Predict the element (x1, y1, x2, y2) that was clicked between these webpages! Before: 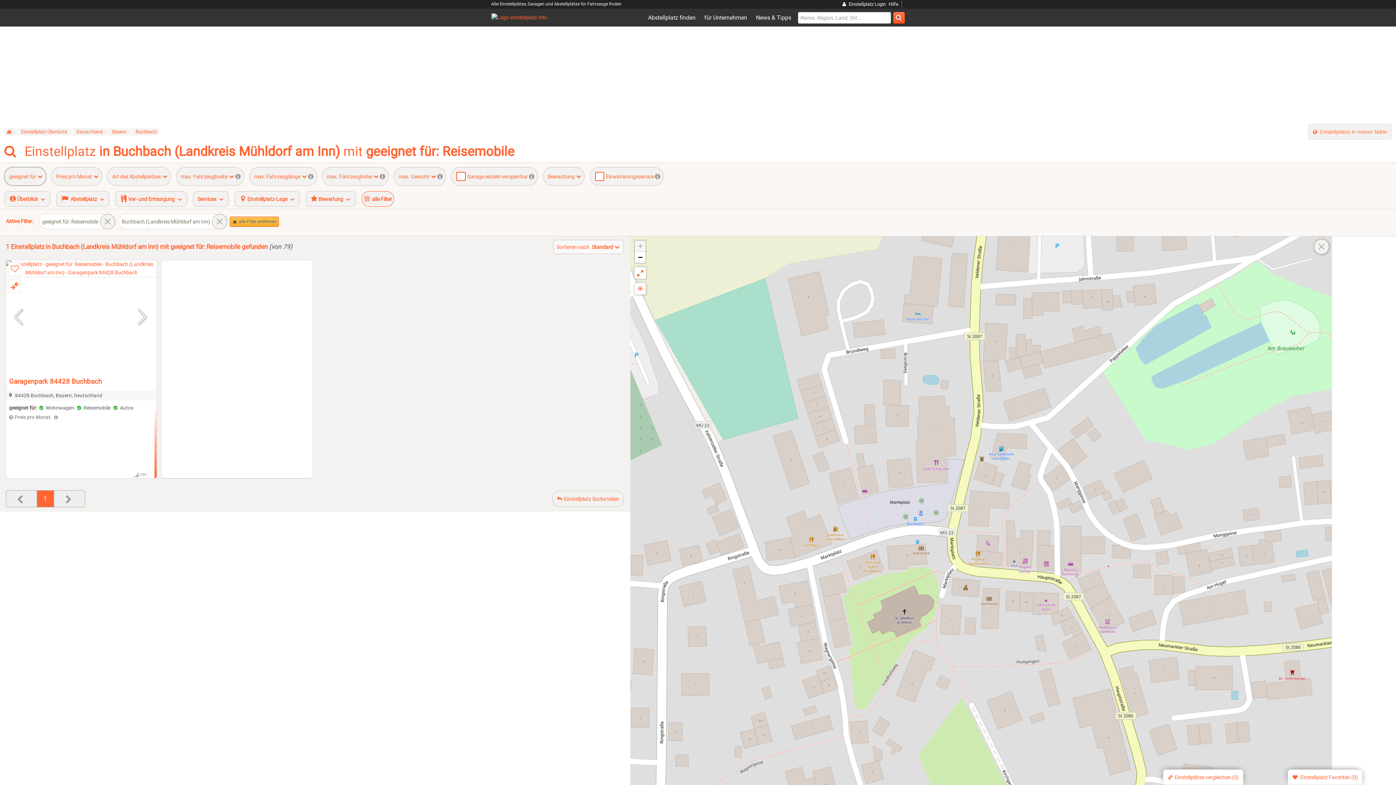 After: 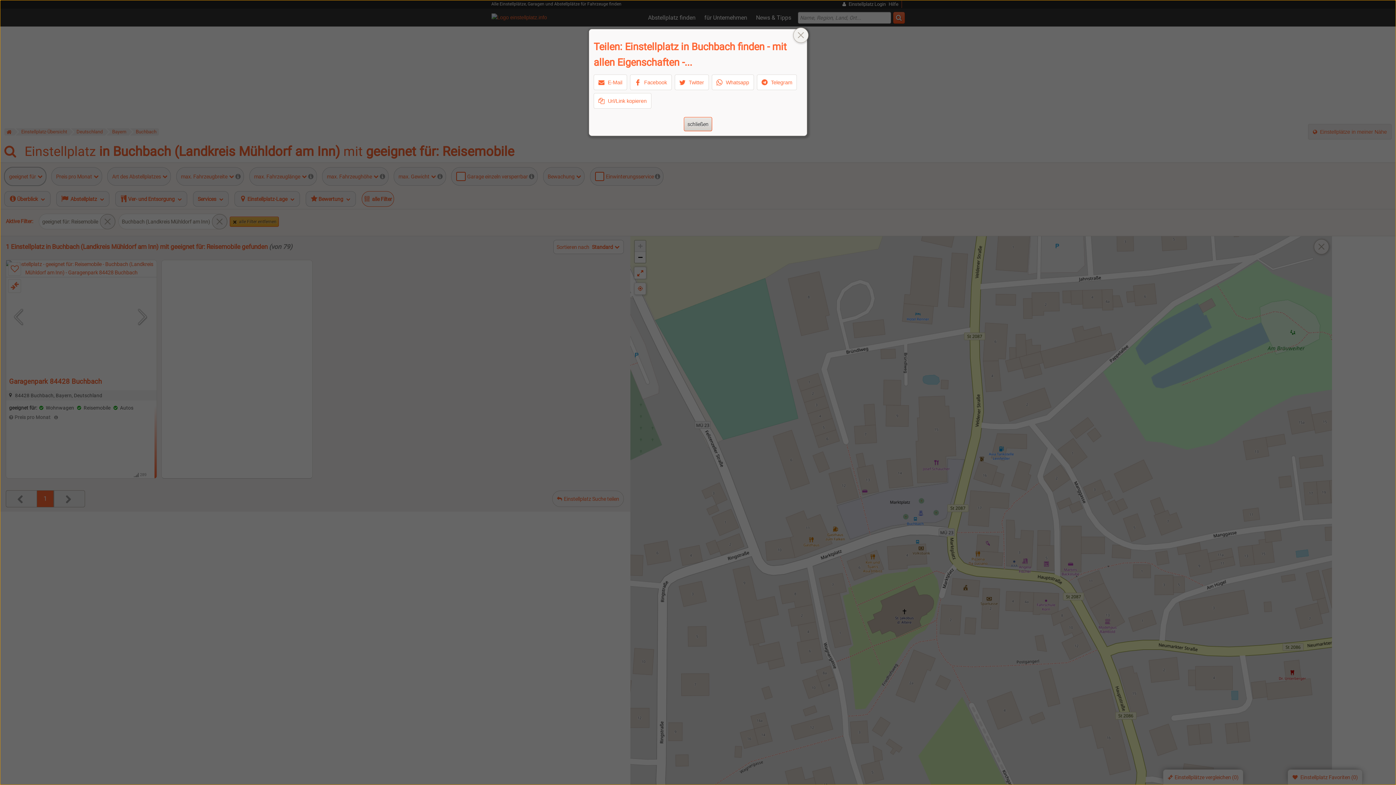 Action: bbox: (552, 490, 624, 507) label:  Einstellplatz Suche teilen